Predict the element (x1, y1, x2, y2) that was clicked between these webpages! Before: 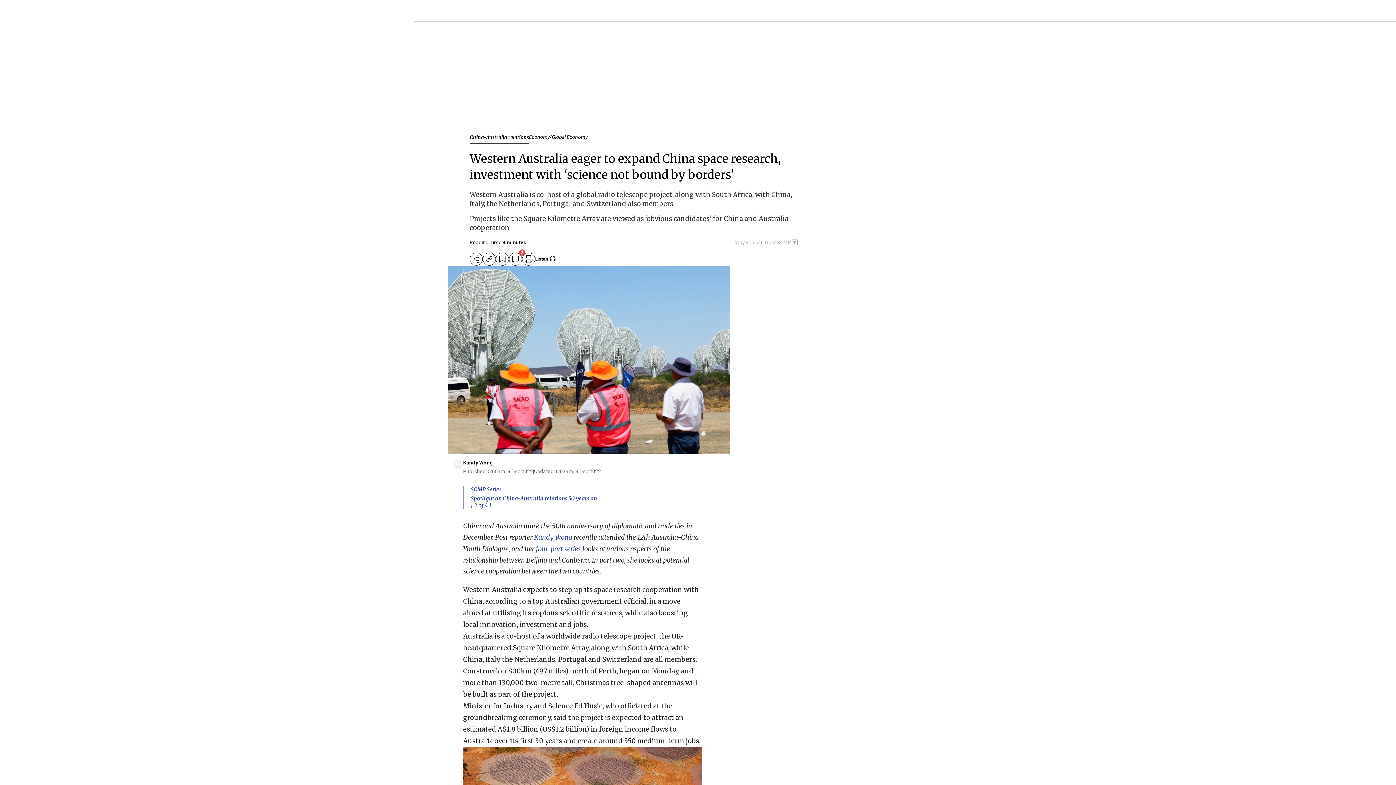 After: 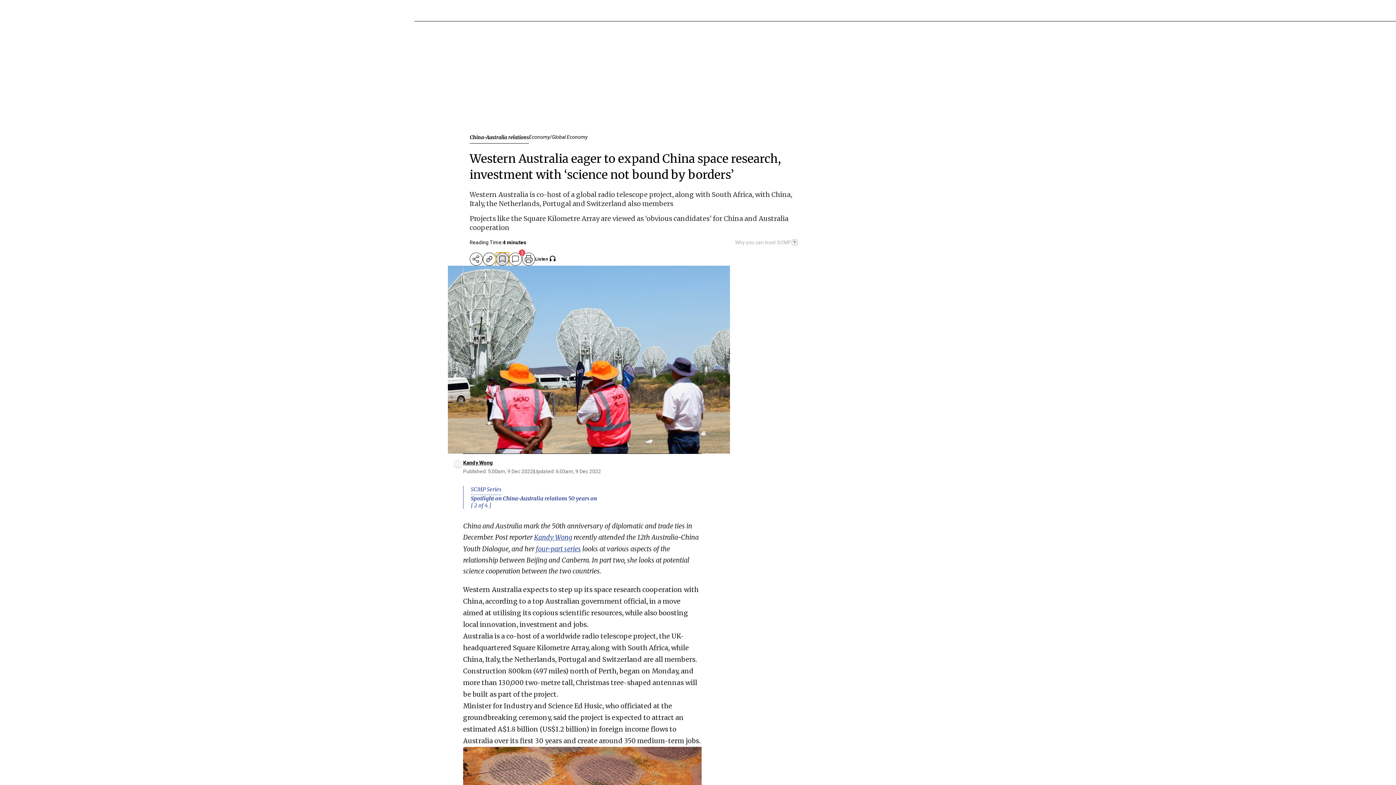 Action: bbox: (496, 252, 509, 265) label: bookmark